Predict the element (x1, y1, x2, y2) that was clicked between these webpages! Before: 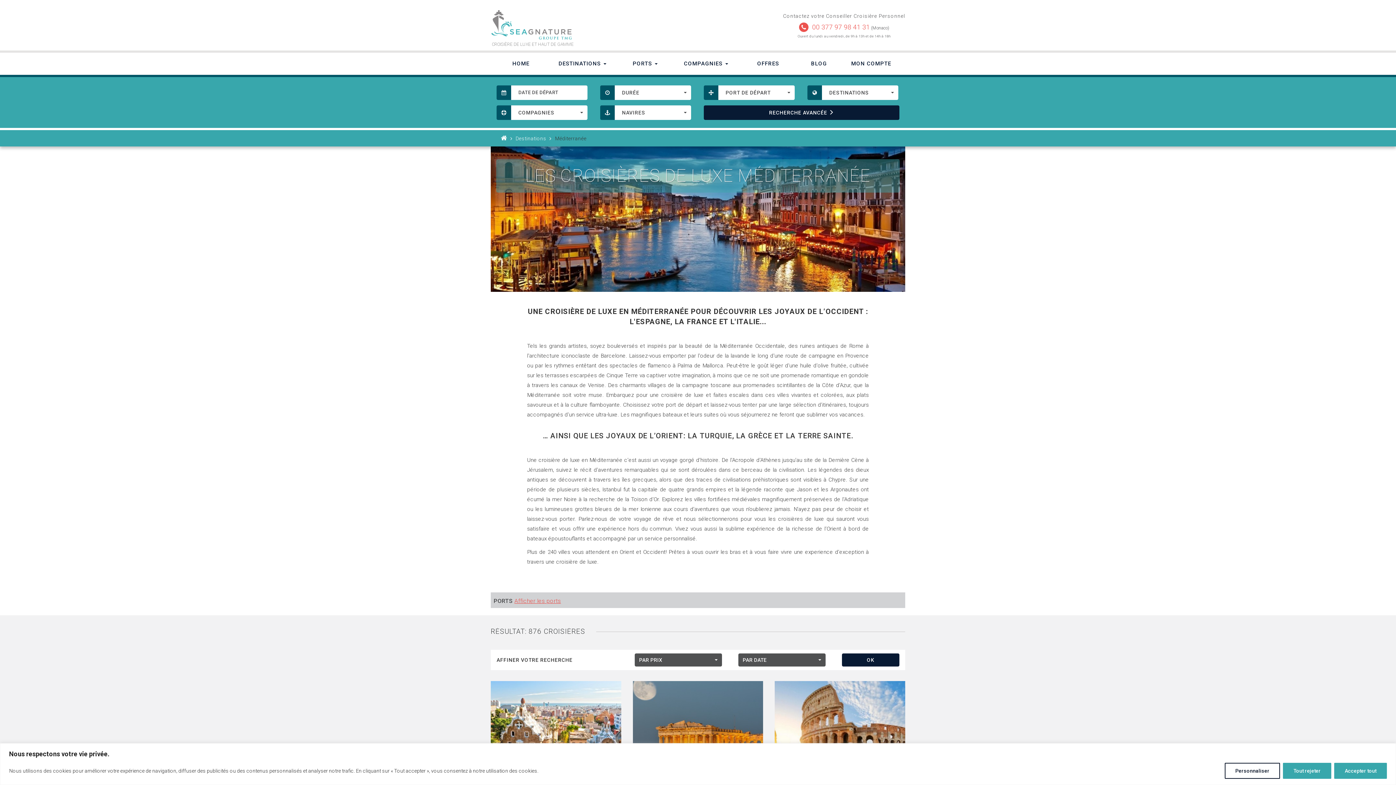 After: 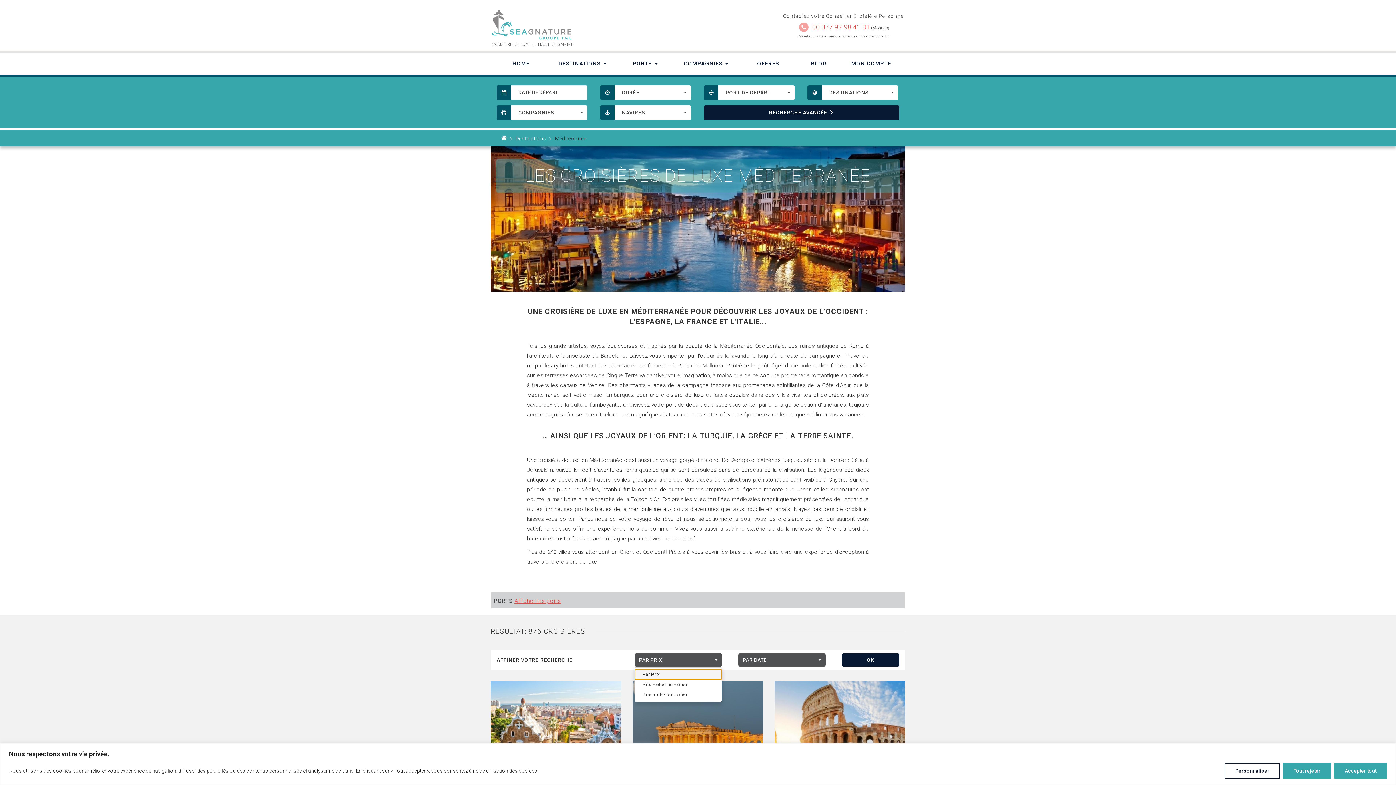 Action: bbox: (634, 653, 722, 666) label: PAR PRIX
 